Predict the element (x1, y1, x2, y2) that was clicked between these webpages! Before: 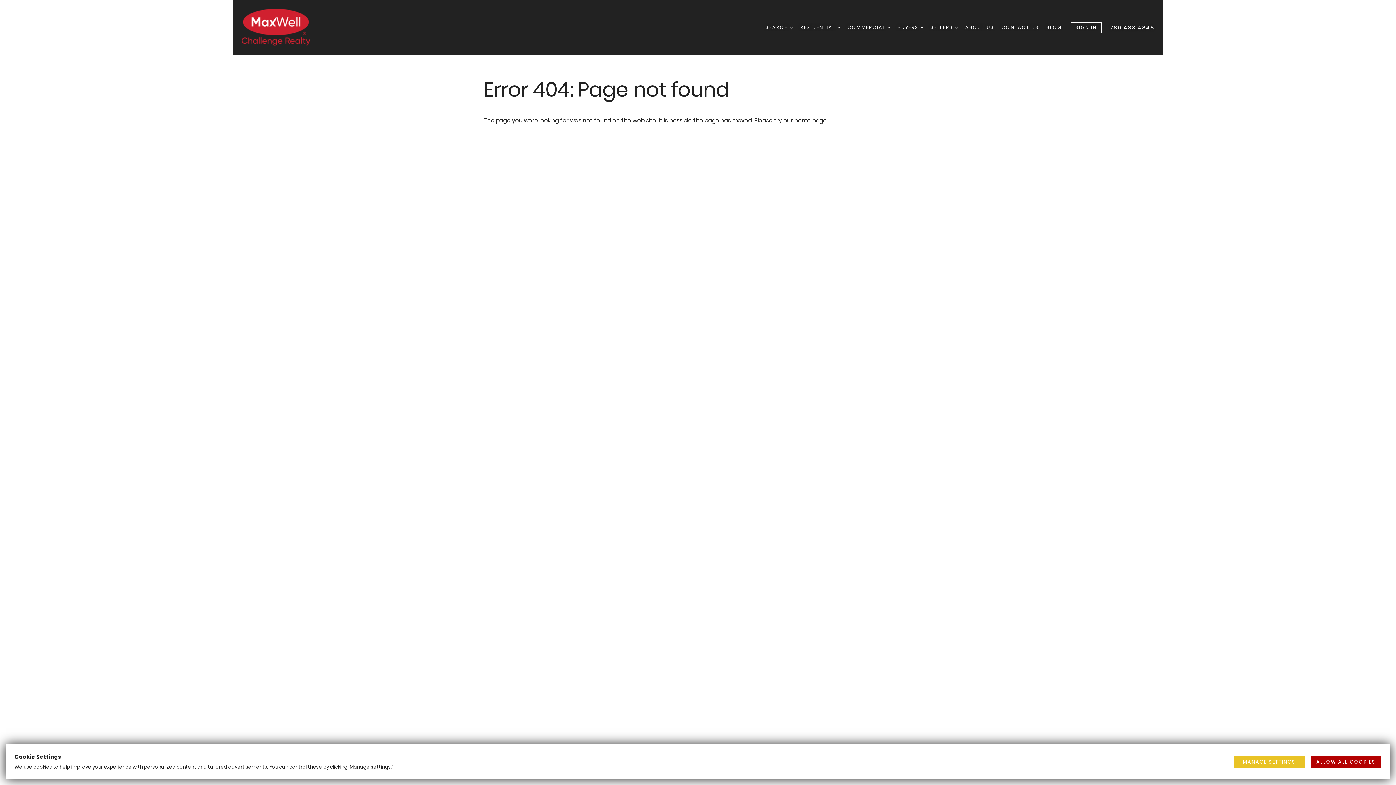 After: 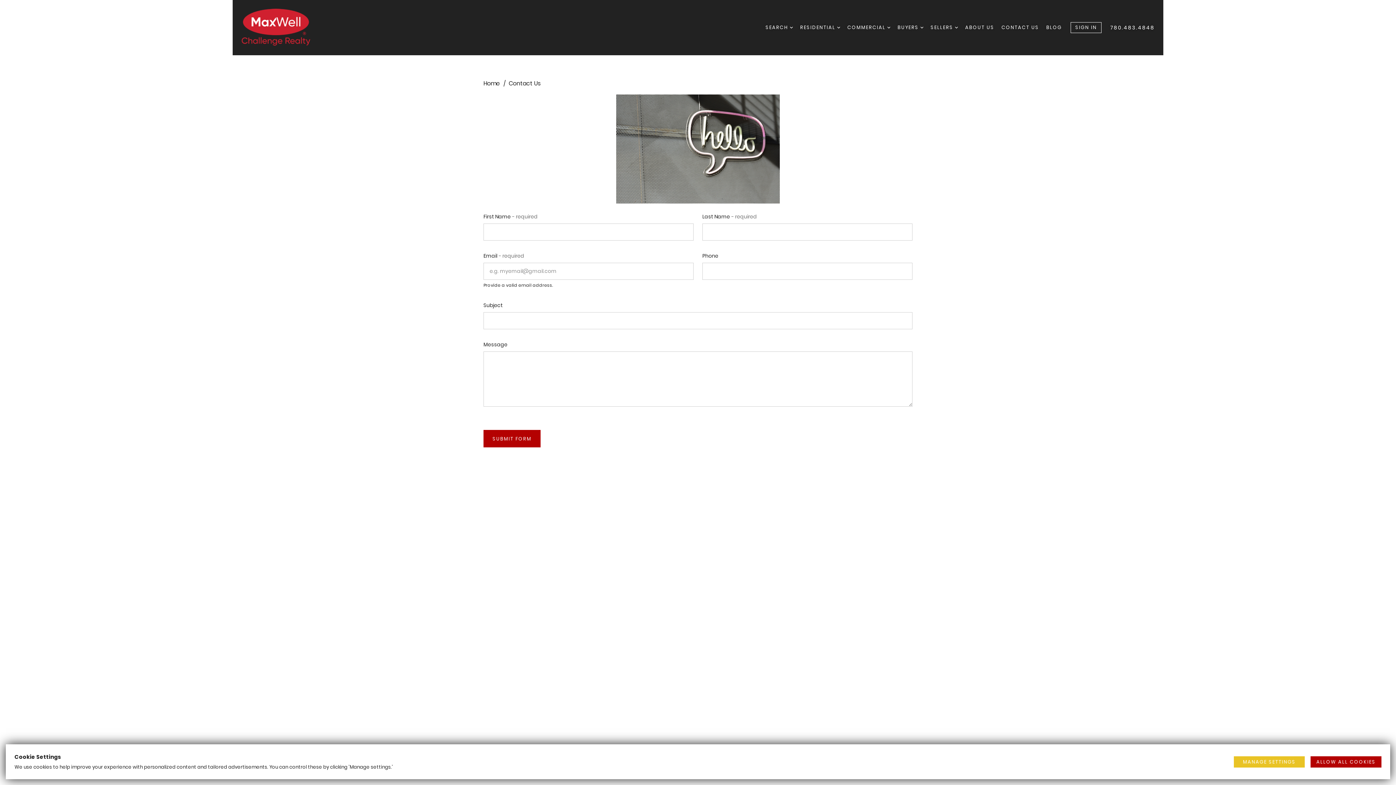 Action: bbox: (1001, 21, 1039, 33) label: CONTACT US